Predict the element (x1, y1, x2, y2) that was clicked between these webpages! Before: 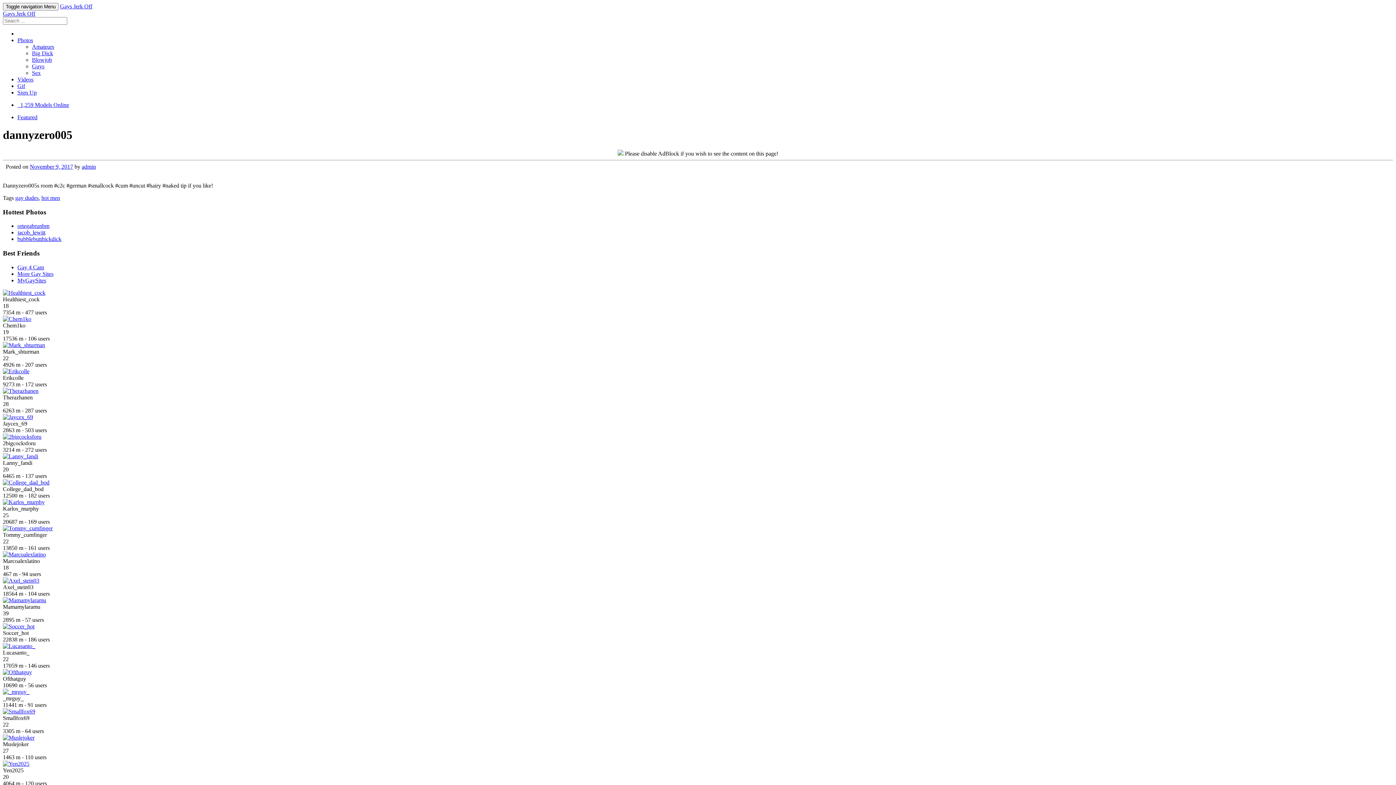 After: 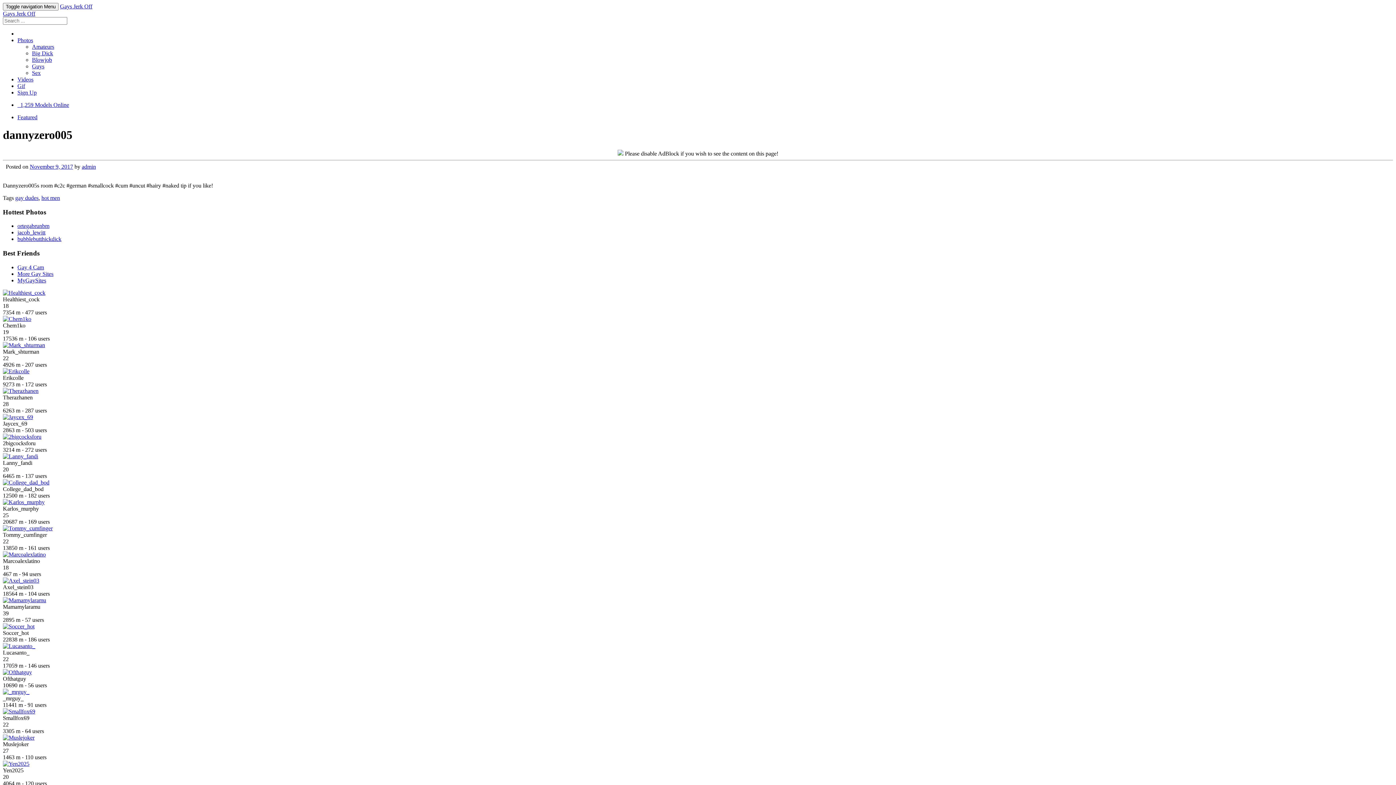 Action: bbox: (2, 368, 29, 374)